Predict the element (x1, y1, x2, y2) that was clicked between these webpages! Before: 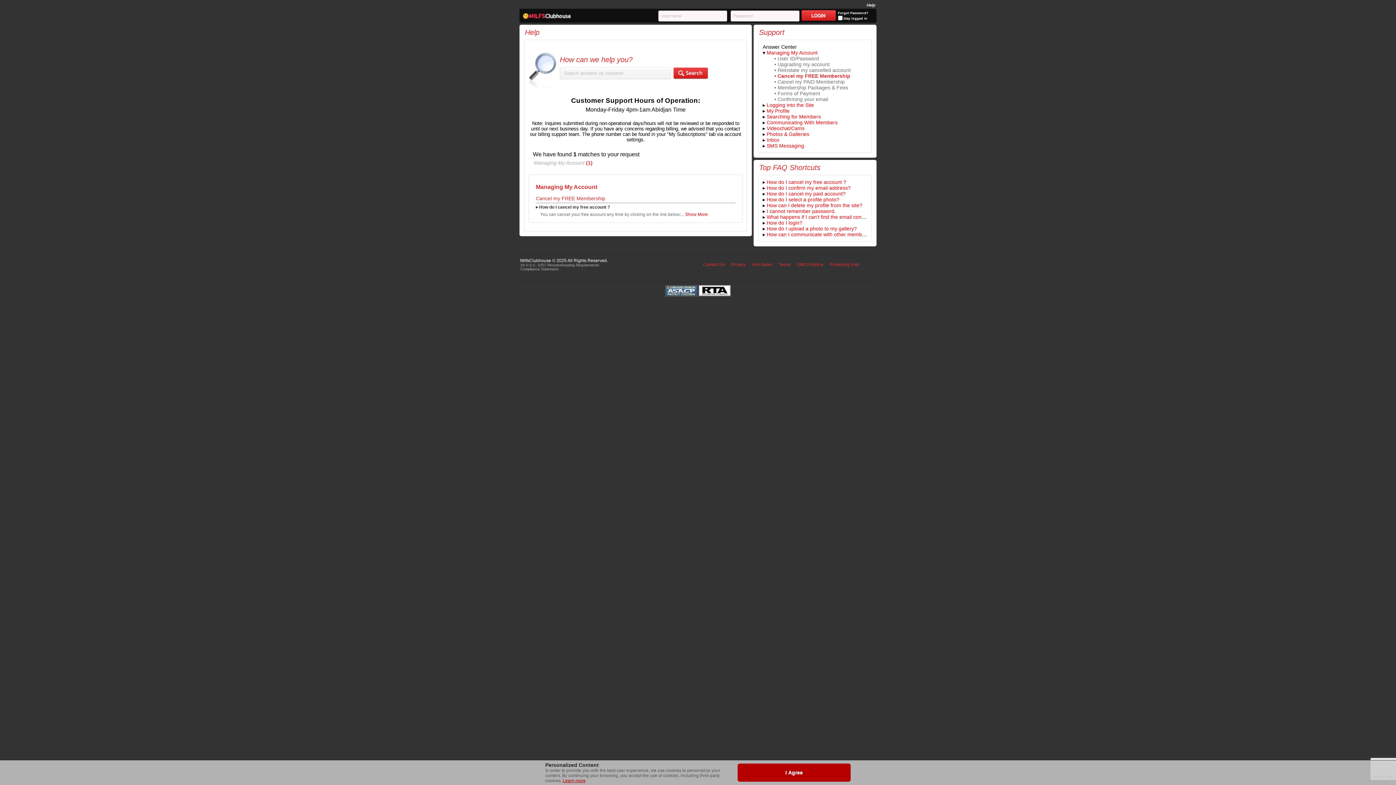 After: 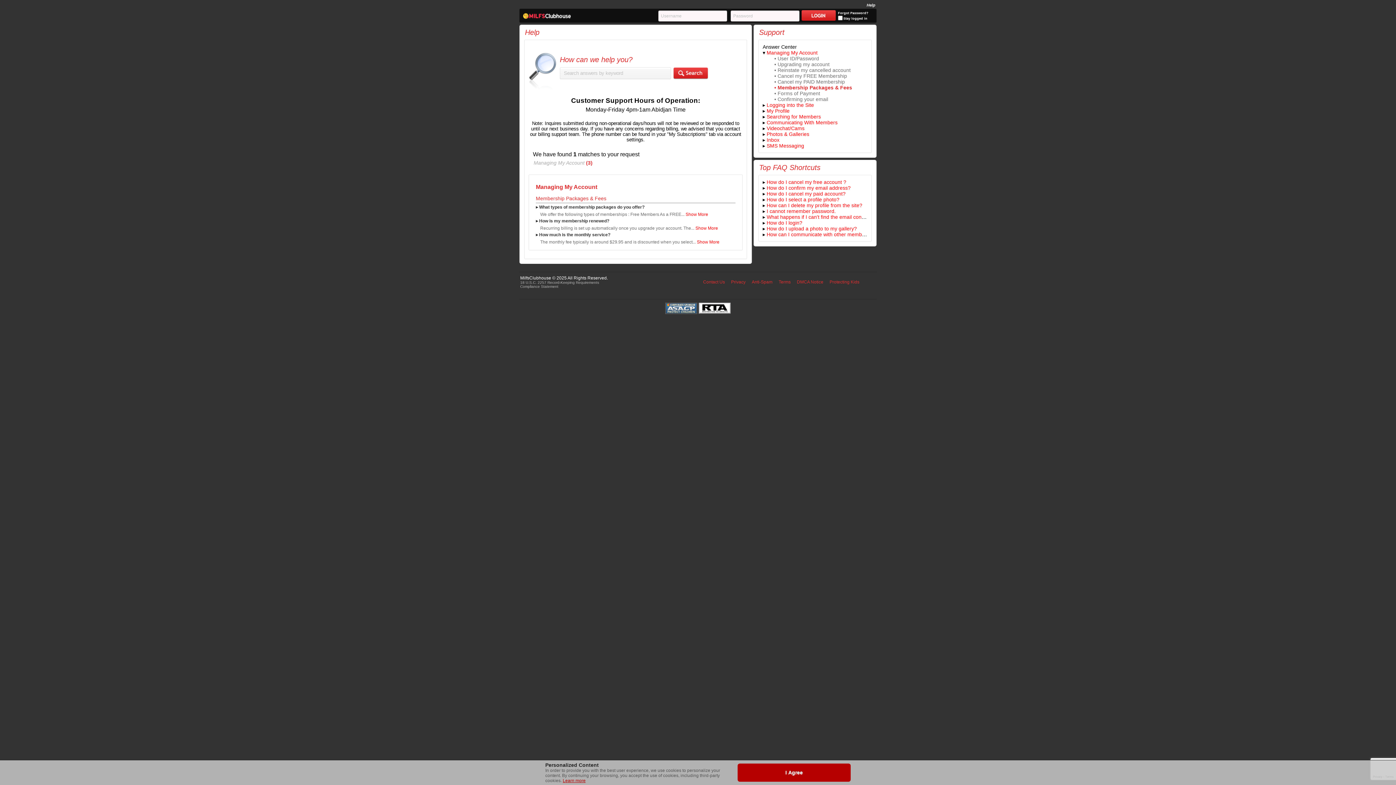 Action: label: • Membership Packages & Fees bbox: (774, 84, 848, 90)